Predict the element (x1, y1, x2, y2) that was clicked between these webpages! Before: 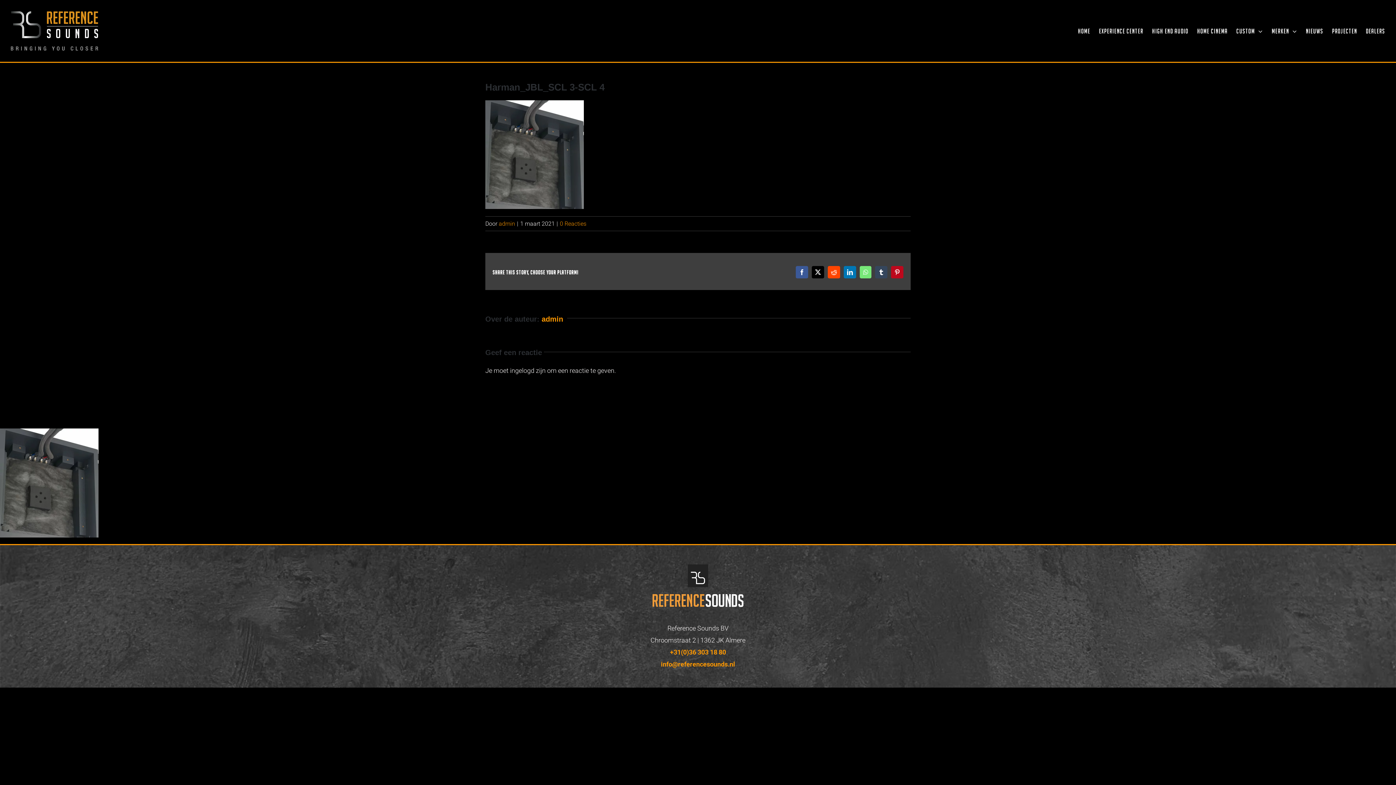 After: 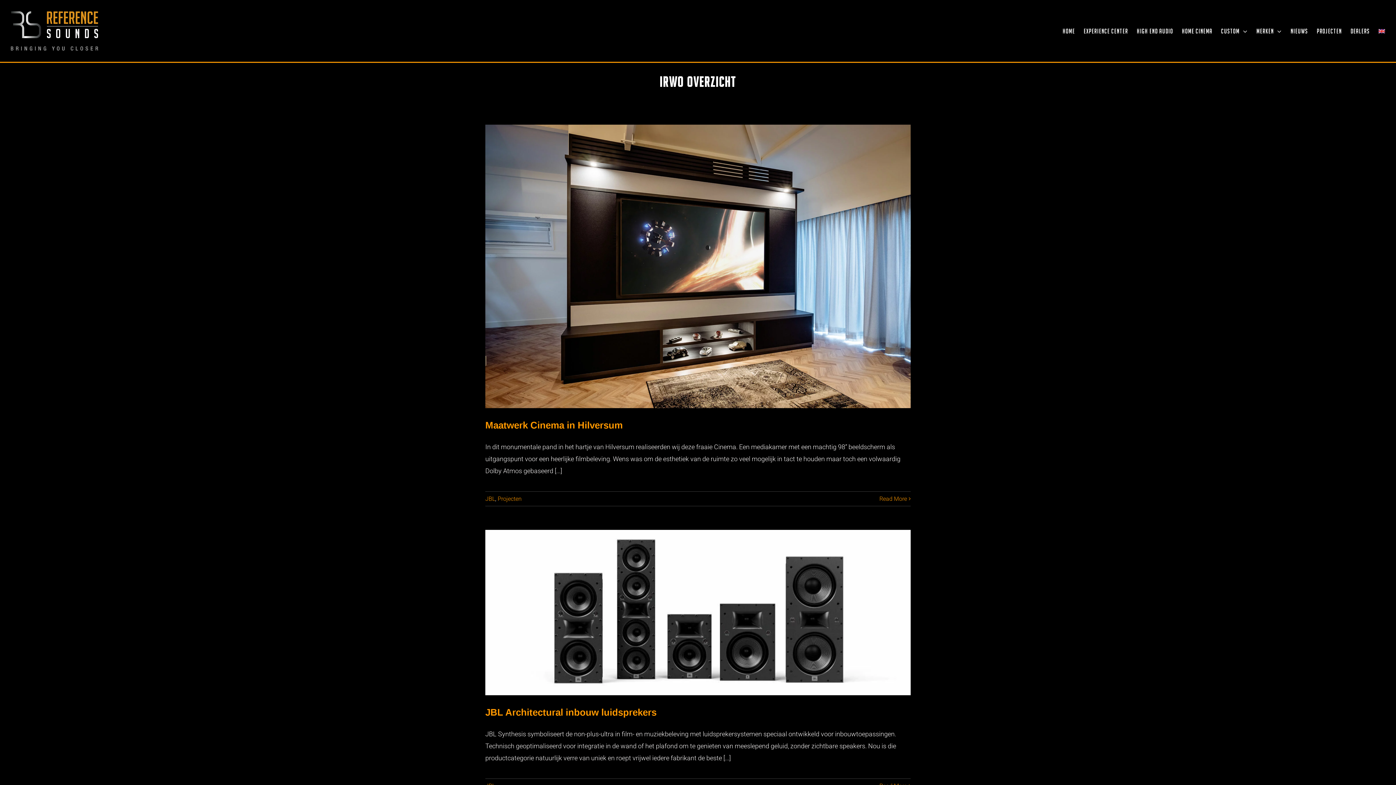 Action: bbox: (498, 220, 515, 227) label: admin